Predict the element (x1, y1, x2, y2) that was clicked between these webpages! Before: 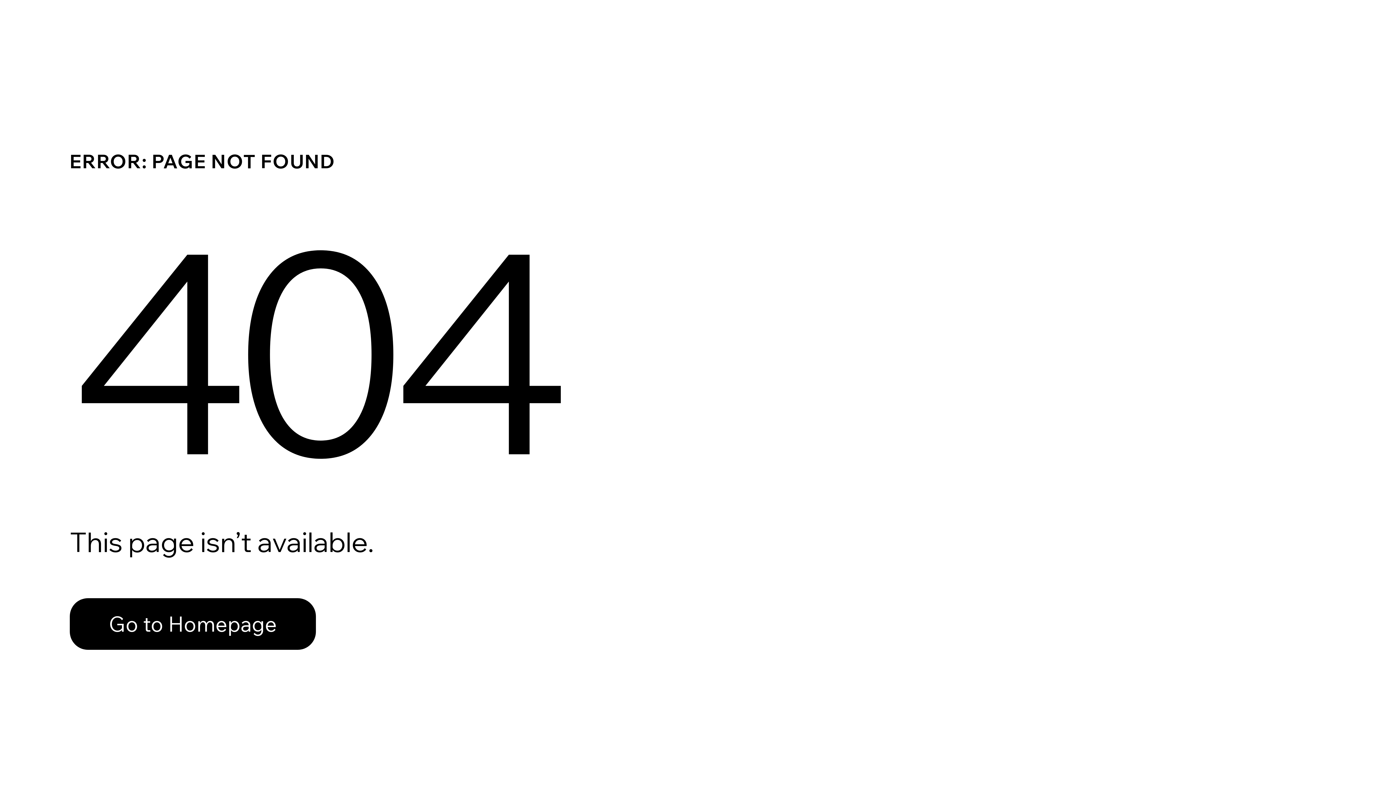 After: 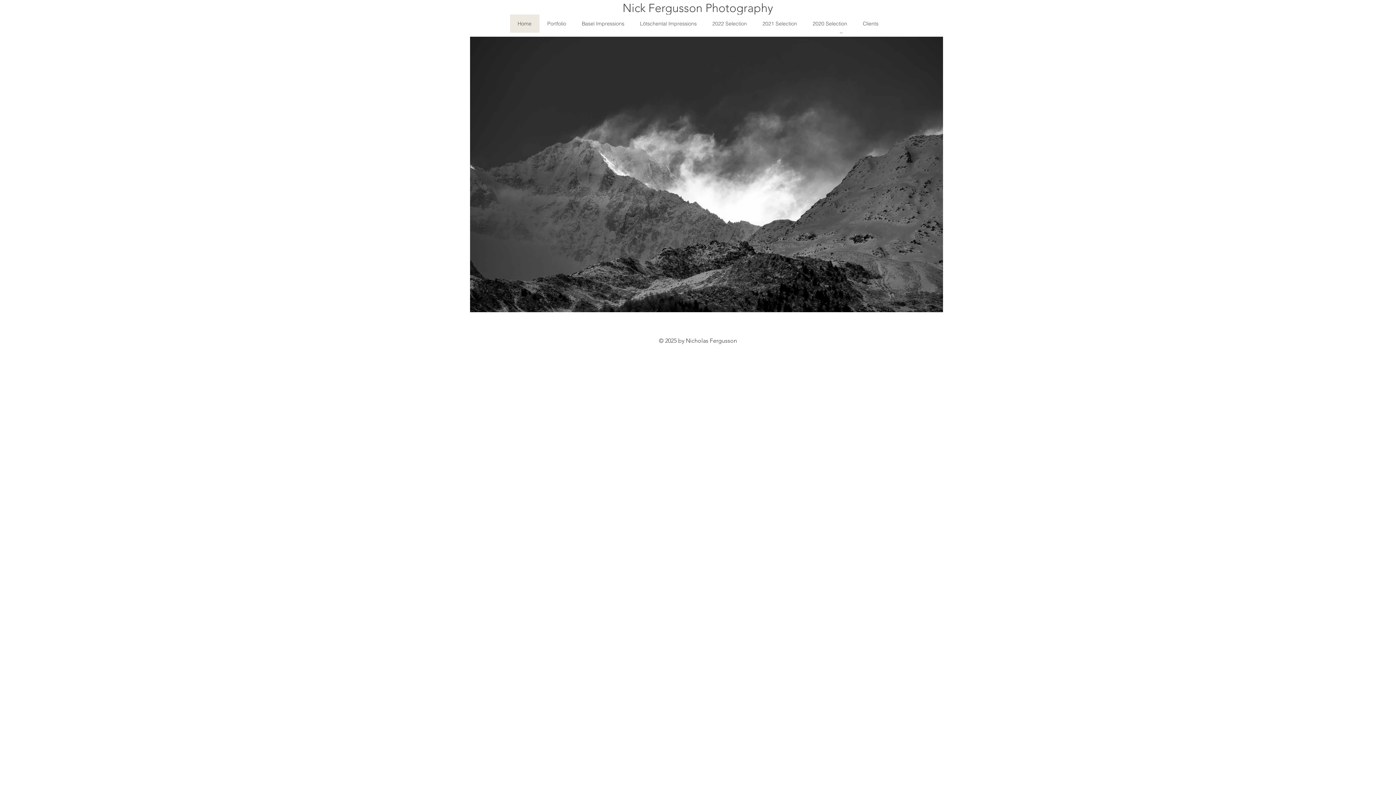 Action: bbox: (69, 582, 768, 659) label: Go to Homepage